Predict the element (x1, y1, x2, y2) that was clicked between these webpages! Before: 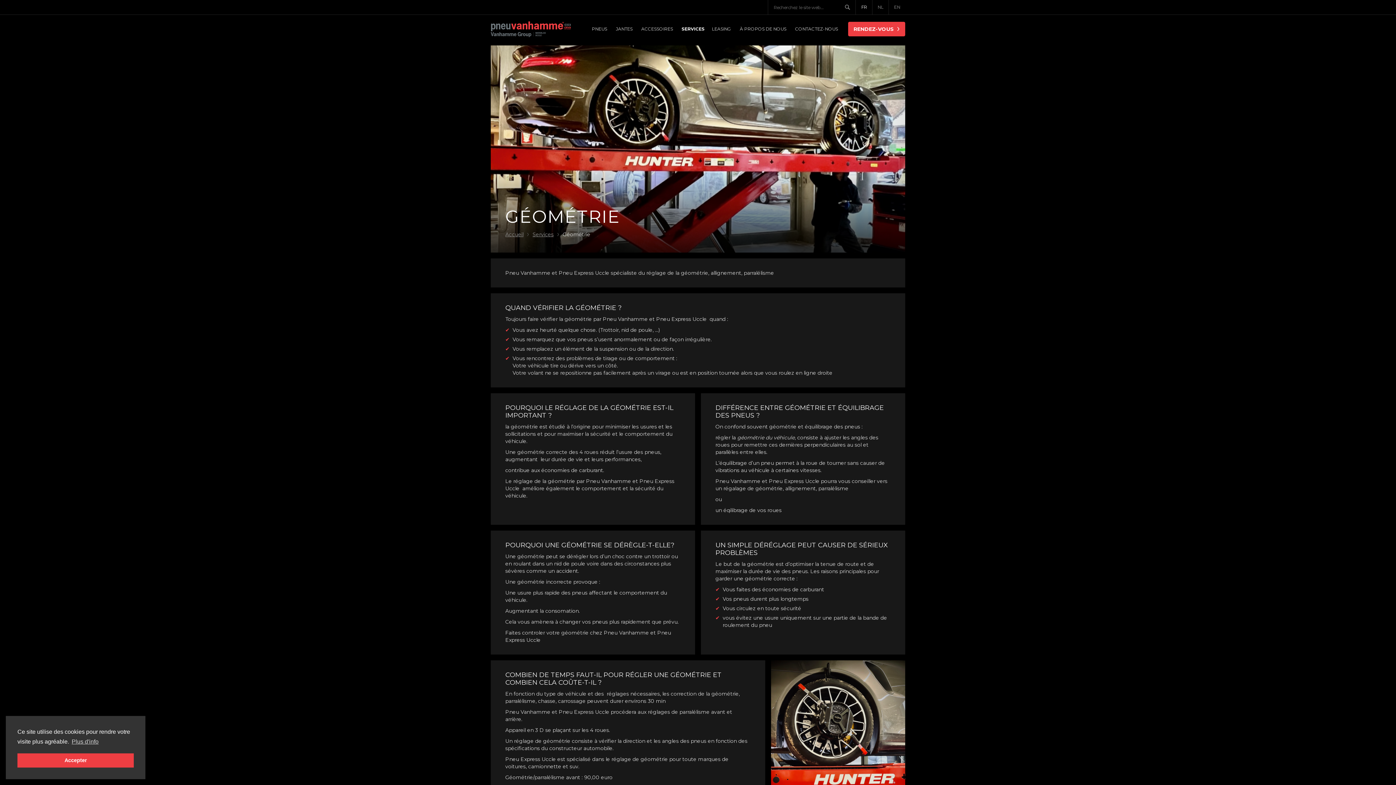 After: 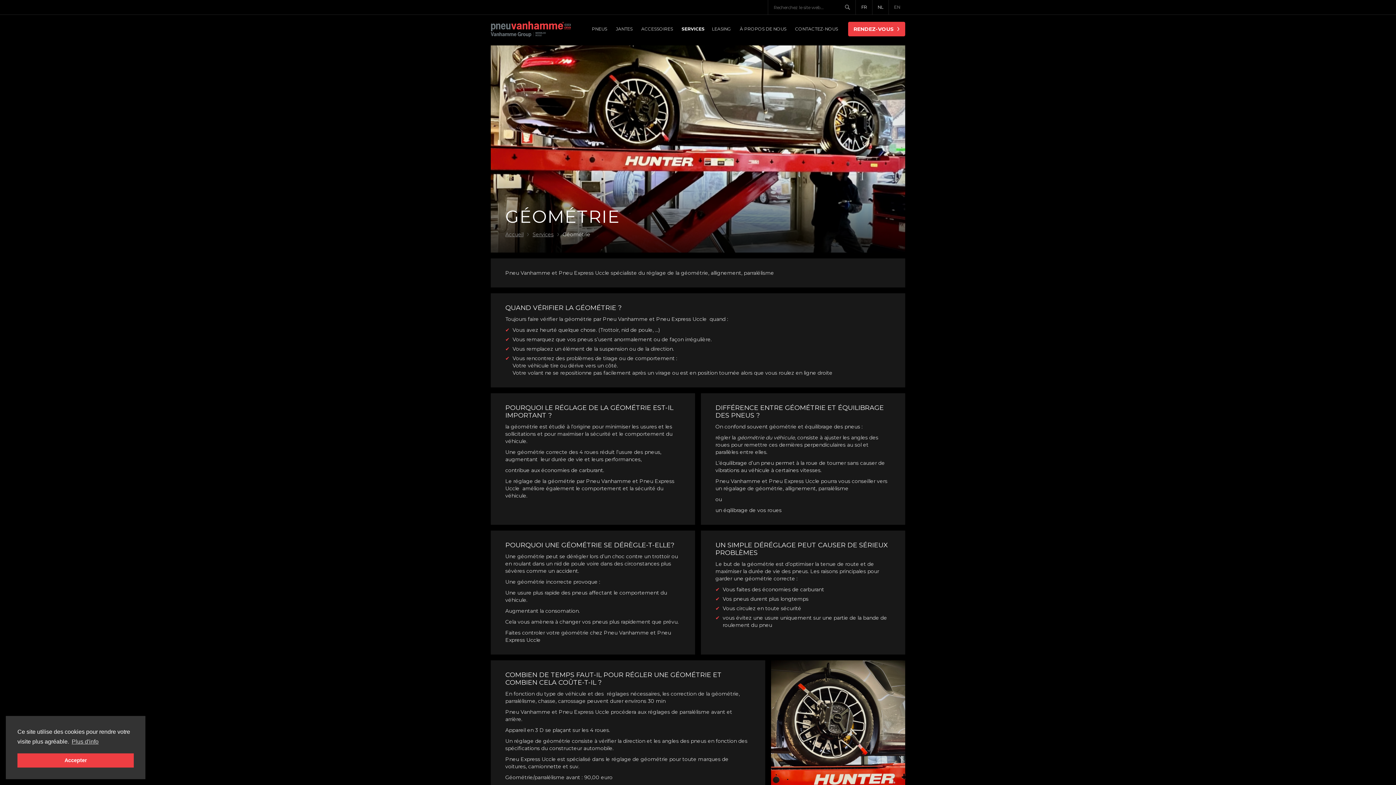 Action: bbox: (872, 0, 889, 14) label: NL